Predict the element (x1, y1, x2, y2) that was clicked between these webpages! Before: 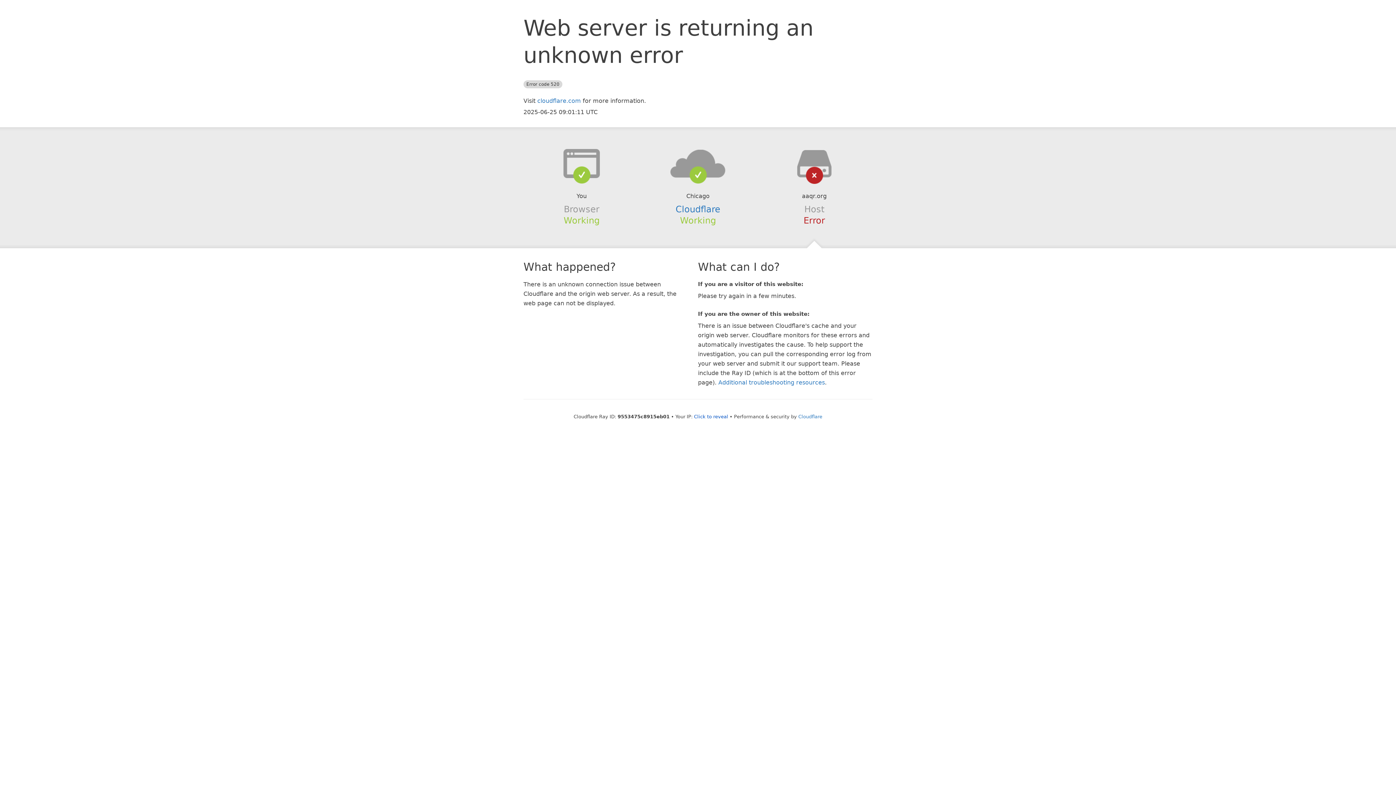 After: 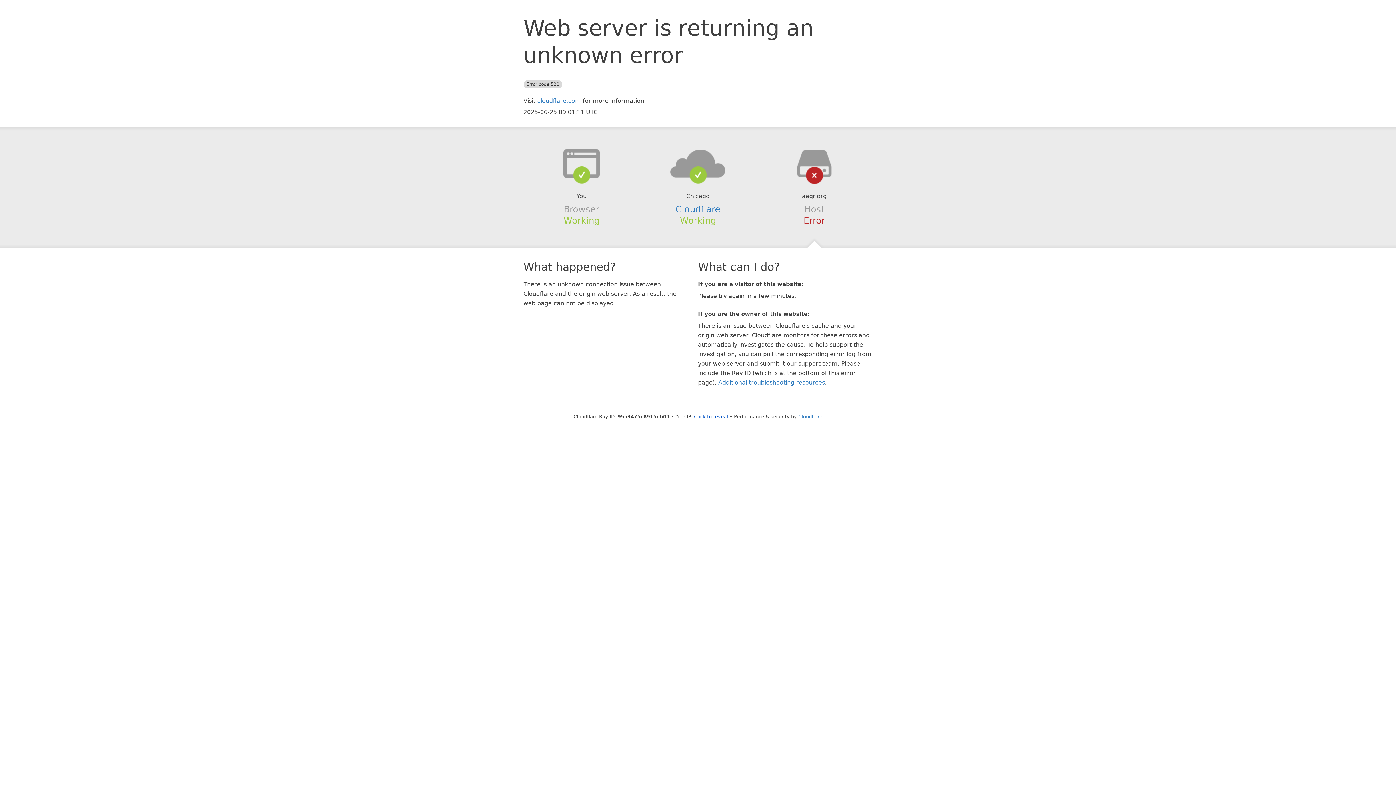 Action: bbox: (639, 148, 756, 178)